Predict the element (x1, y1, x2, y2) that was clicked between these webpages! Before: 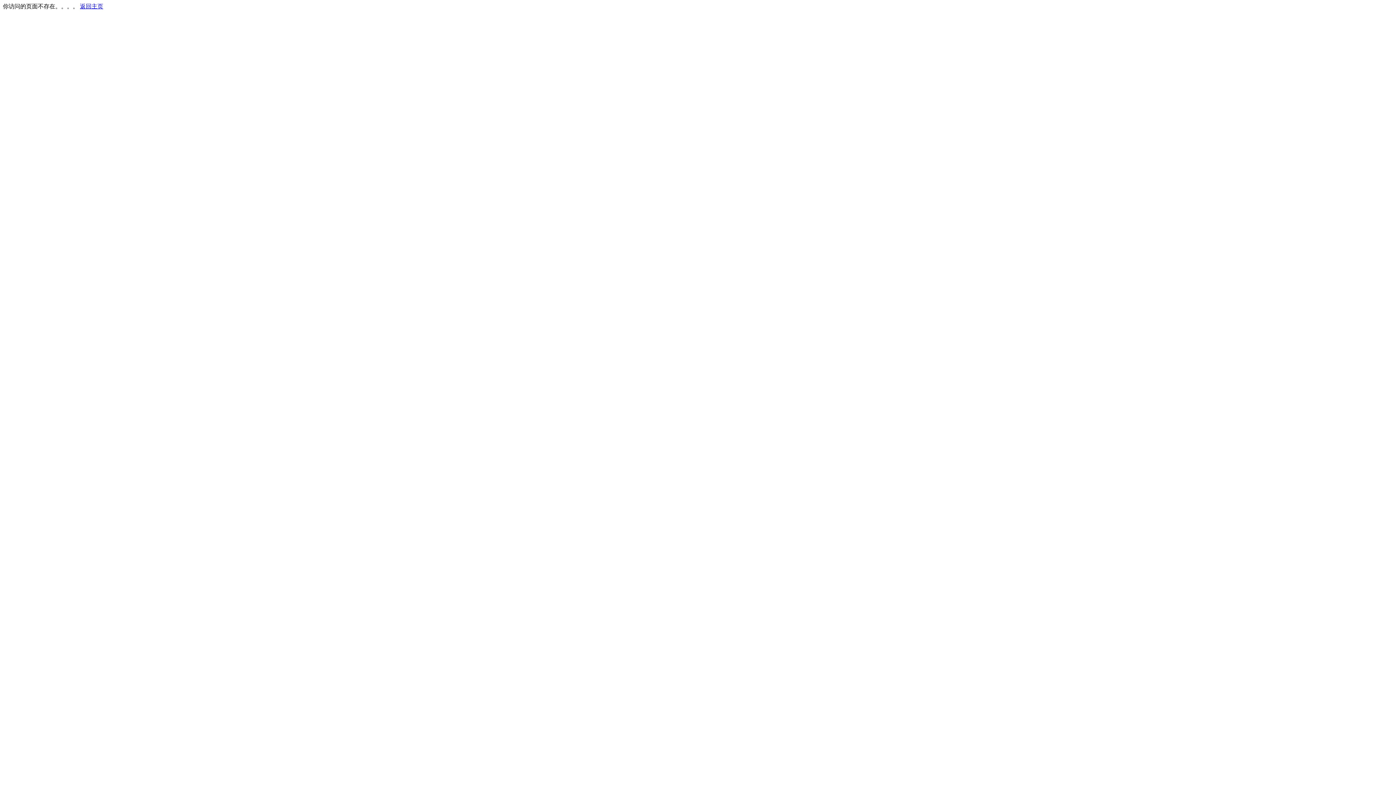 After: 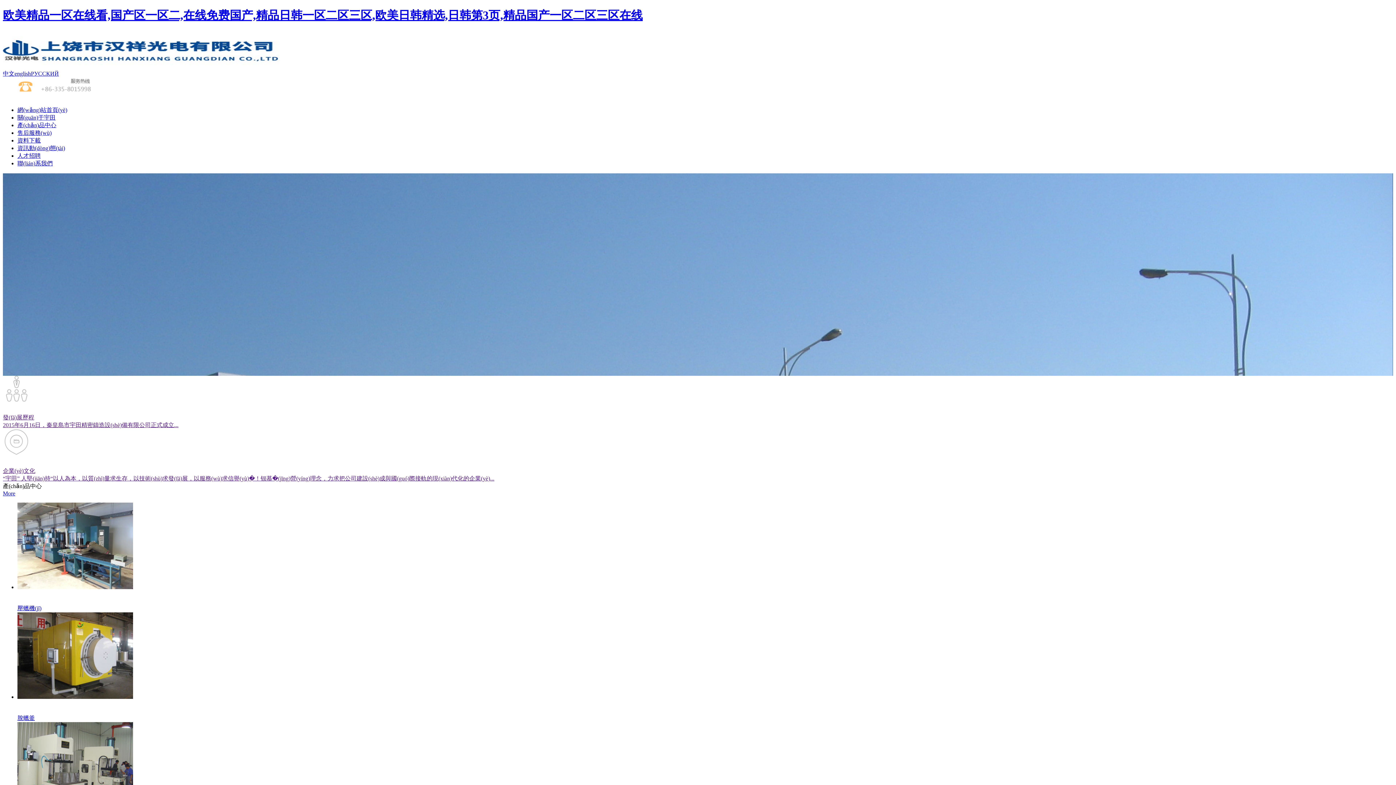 Action: bbox: (80, 3, 103, 9) label: 返回主页